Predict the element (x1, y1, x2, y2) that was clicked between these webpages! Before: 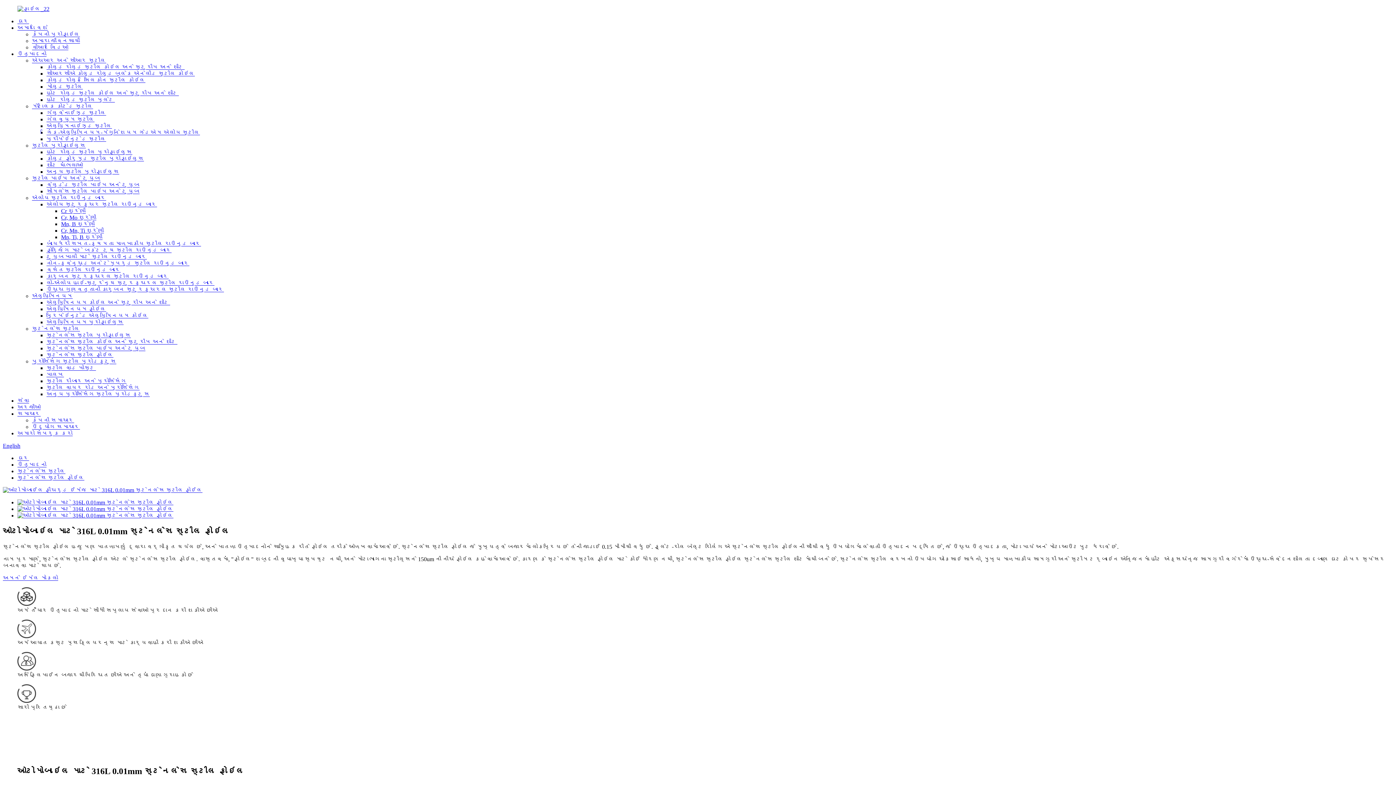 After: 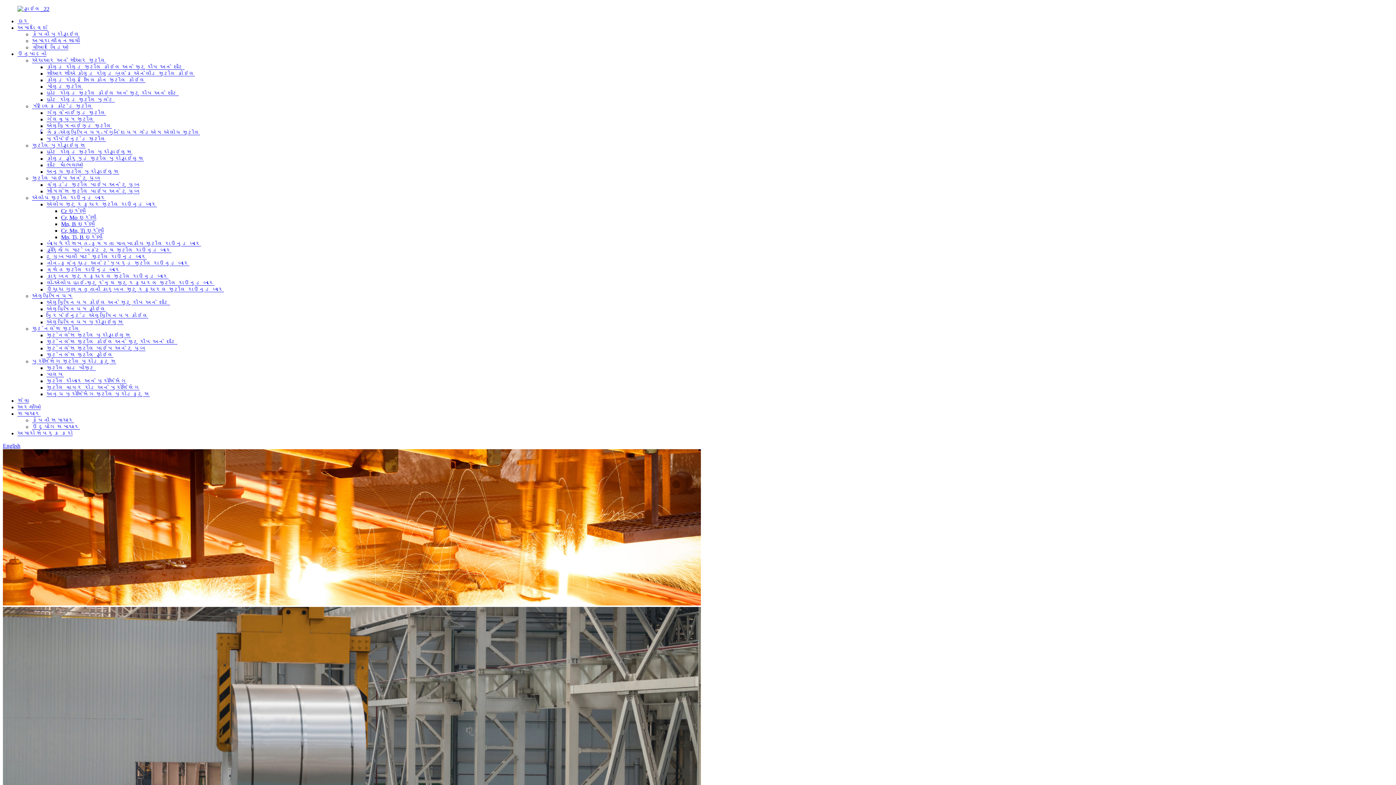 Action: label: સ્ટીલ રીબાર અને પ્રોસેસિંગ bbox: (46, 378, 126, 384)